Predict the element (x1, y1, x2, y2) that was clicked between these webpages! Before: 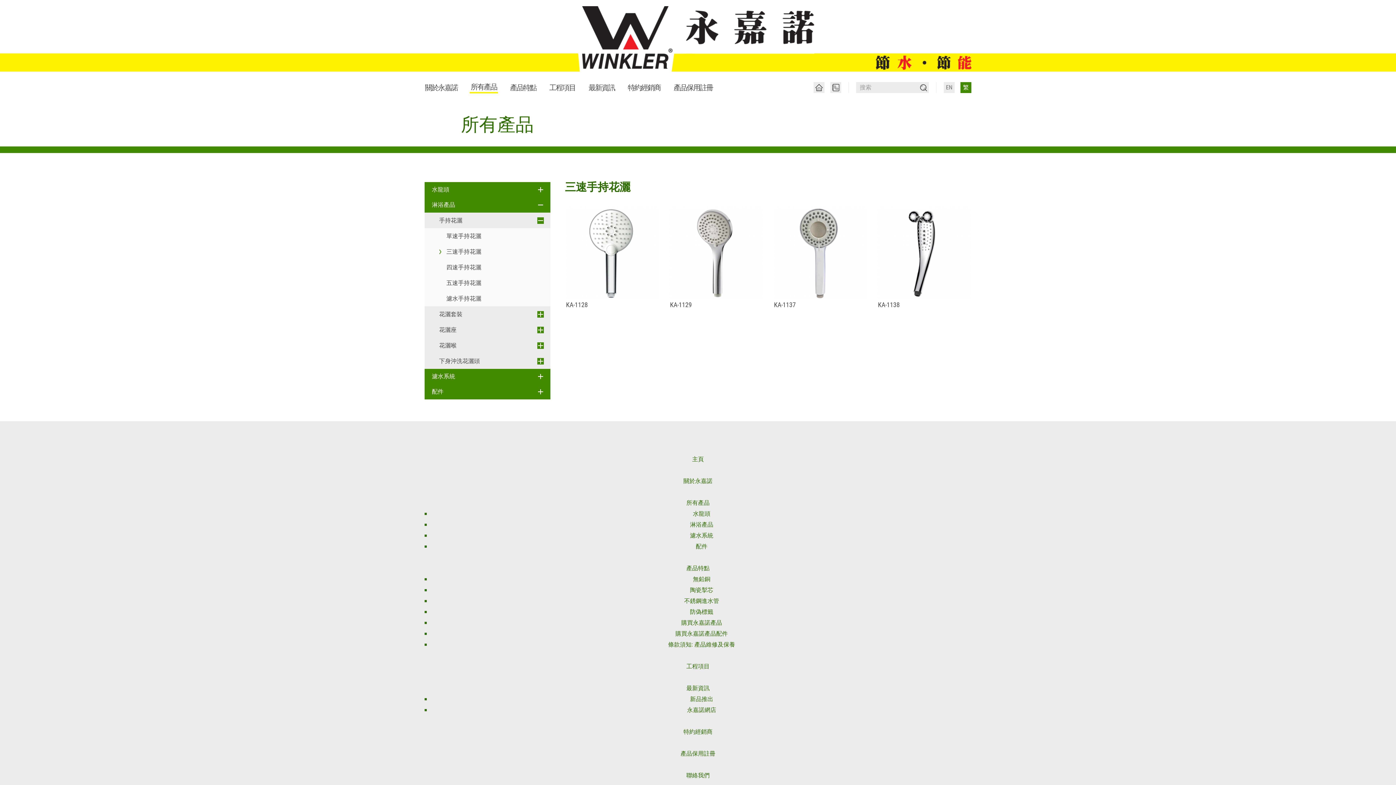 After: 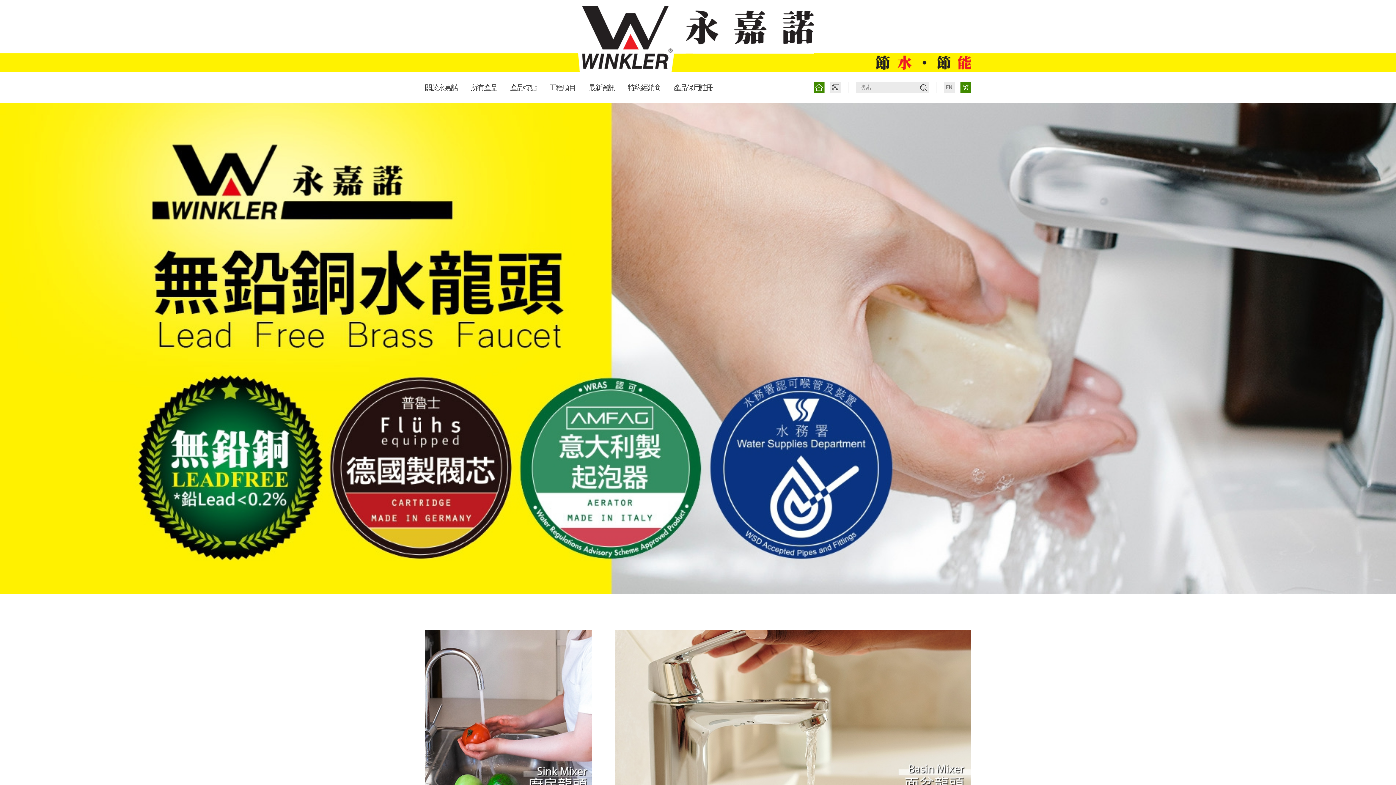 Action: bbox: (424, 639, 971, 650) label: 條款須知: 產品維修及保養